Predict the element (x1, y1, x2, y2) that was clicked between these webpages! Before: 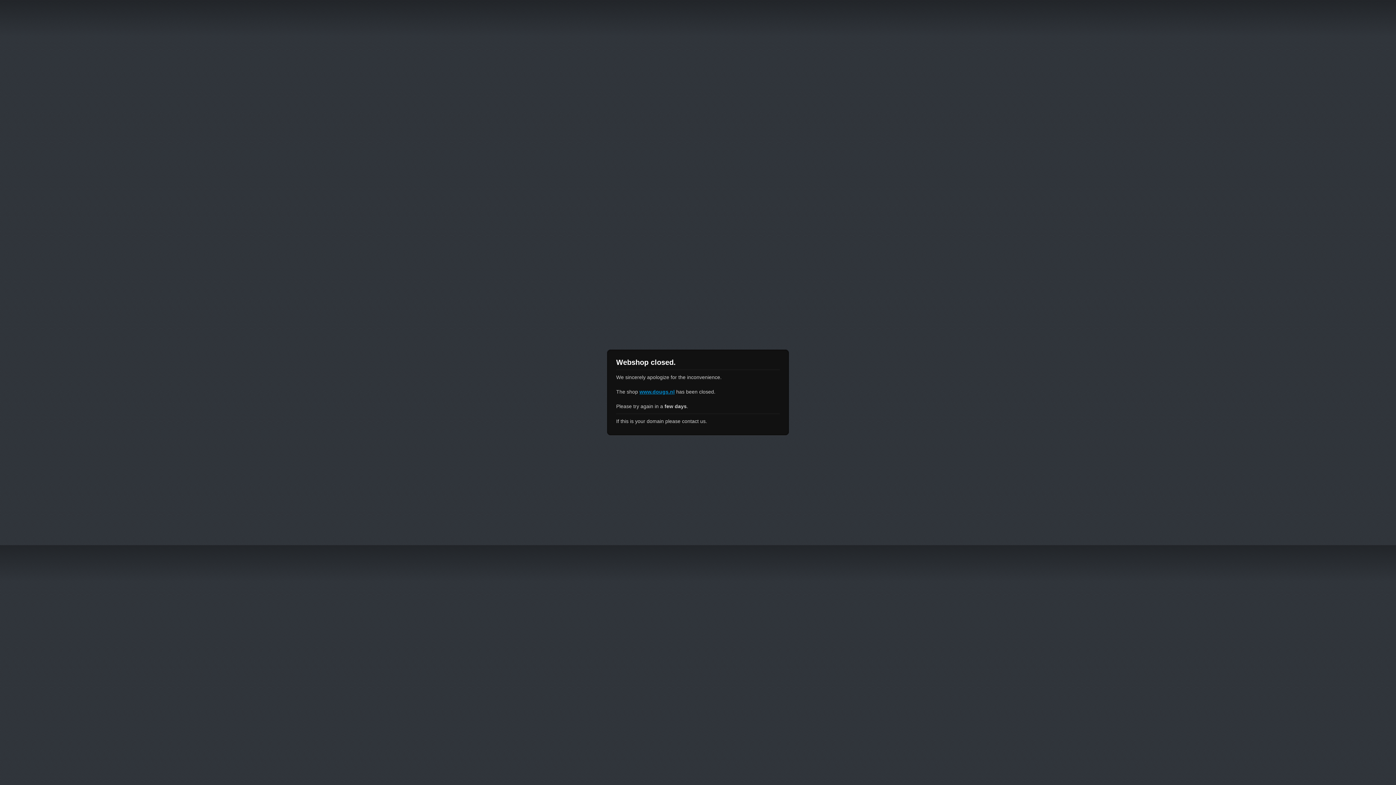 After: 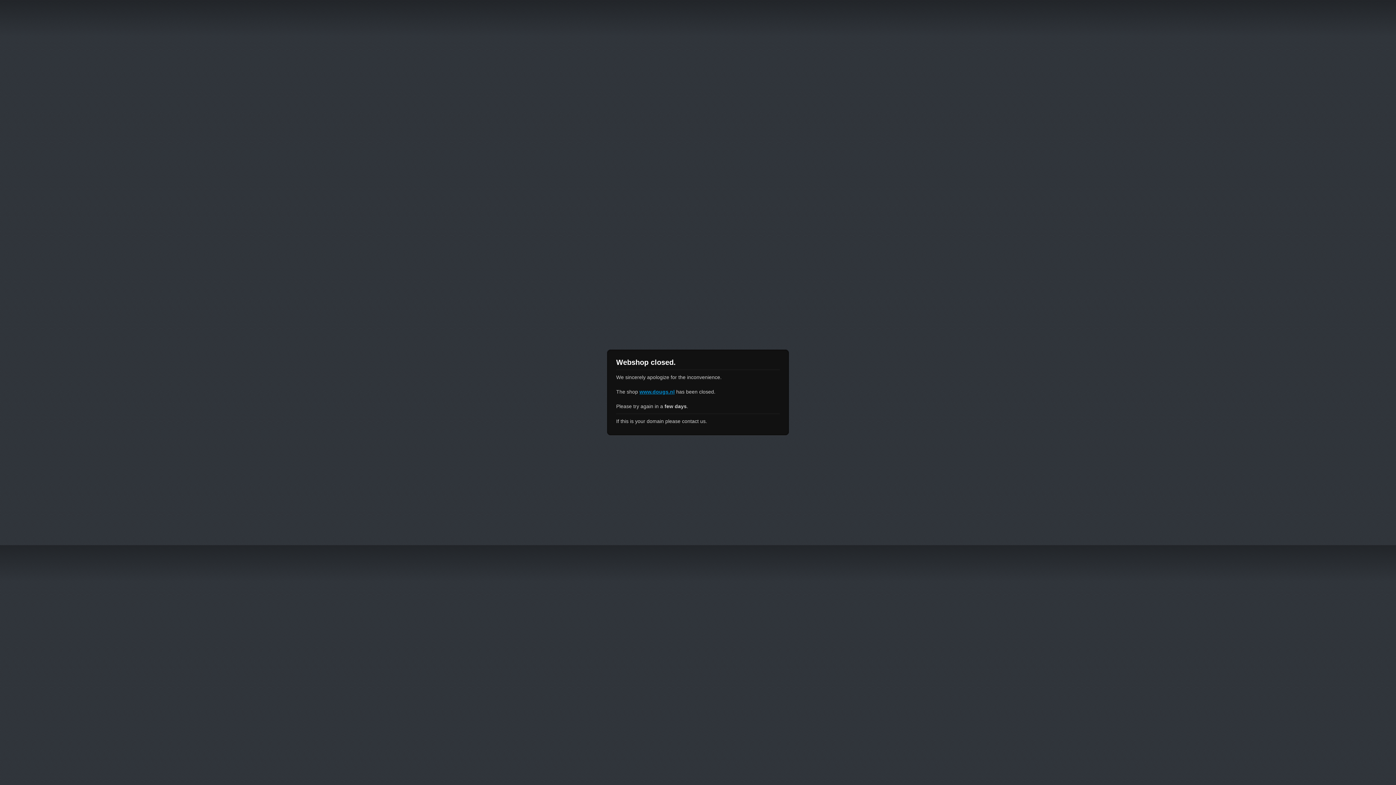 Action: bbox: (639, 389, 674, 394) label: www.dougs.nl